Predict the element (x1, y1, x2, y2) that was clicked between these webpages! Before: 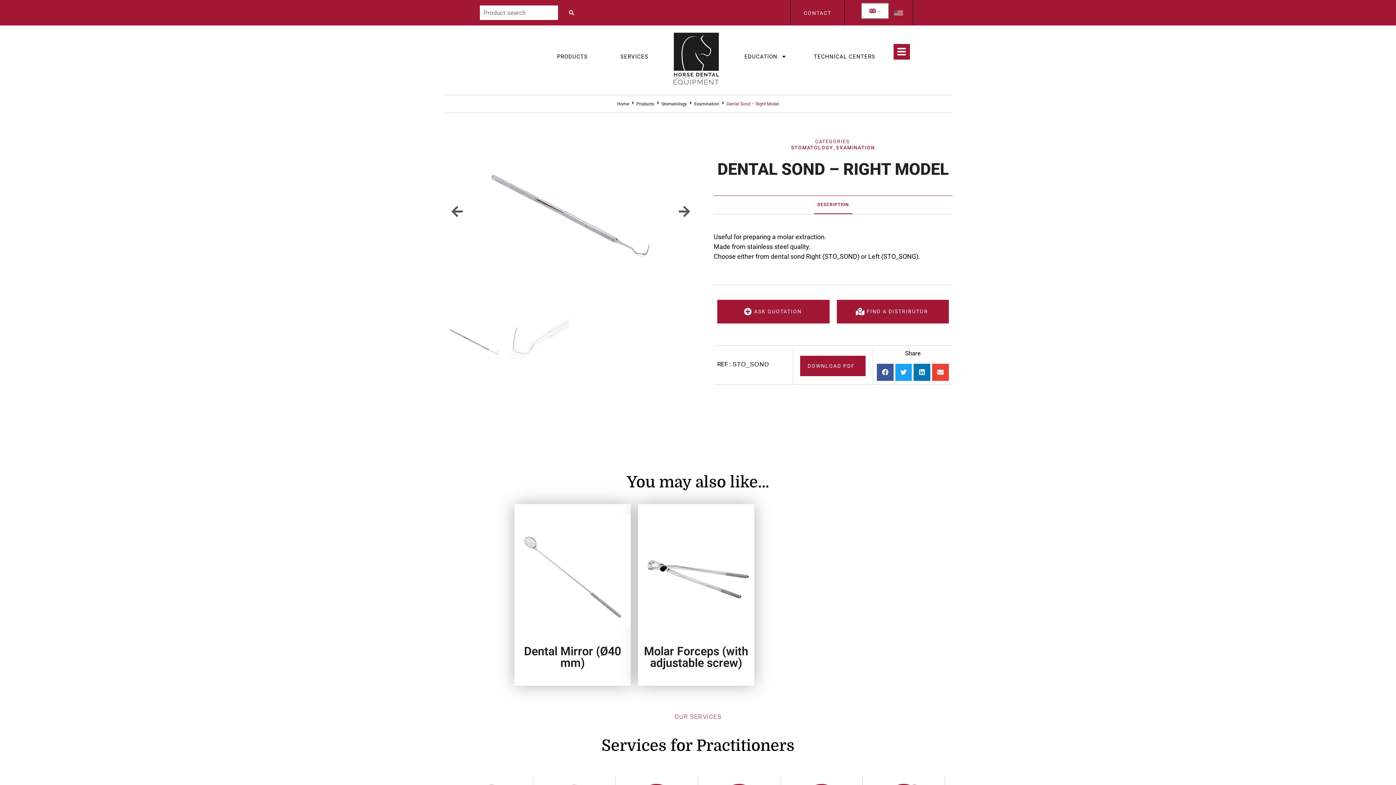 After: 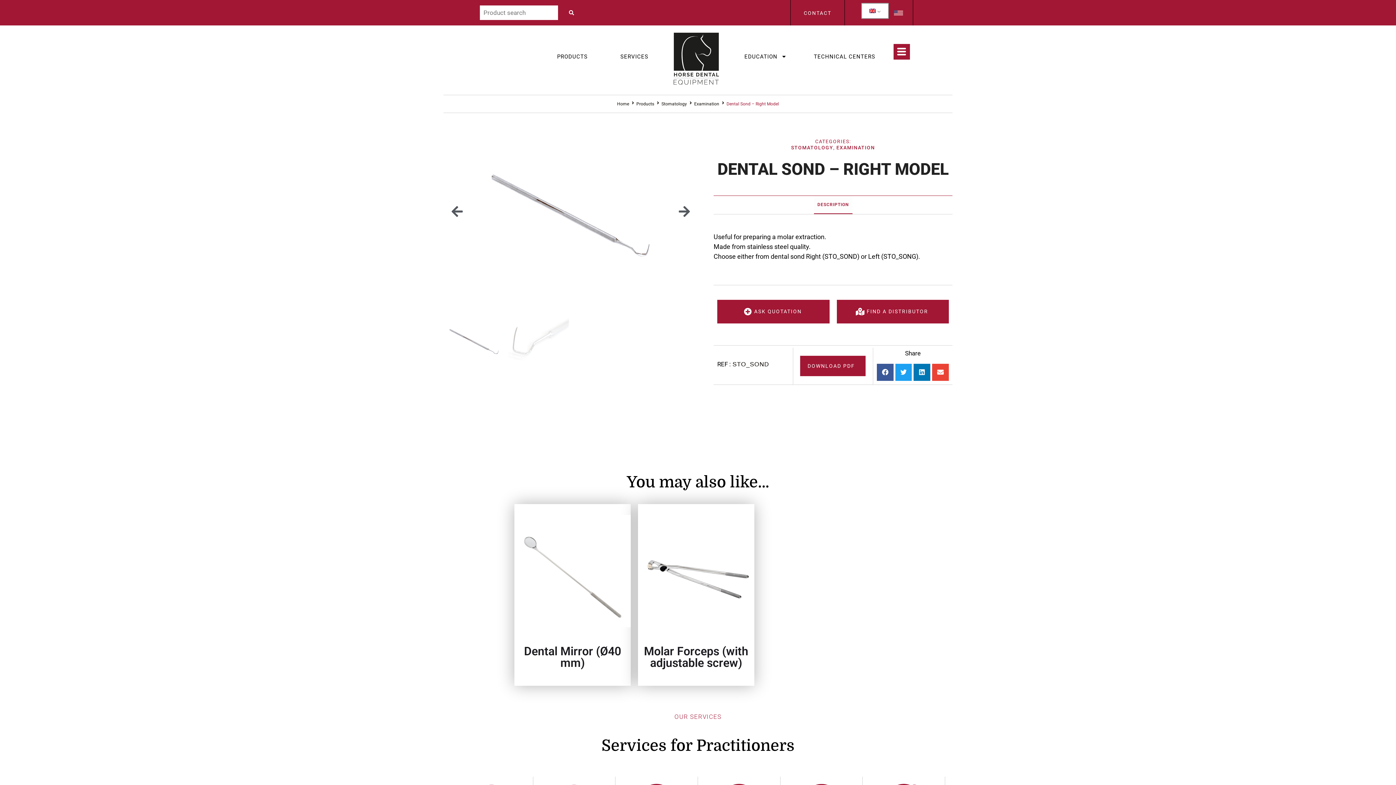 Action: bbox: (800, 356, 865, 376) label: DOWNLOAD PDF